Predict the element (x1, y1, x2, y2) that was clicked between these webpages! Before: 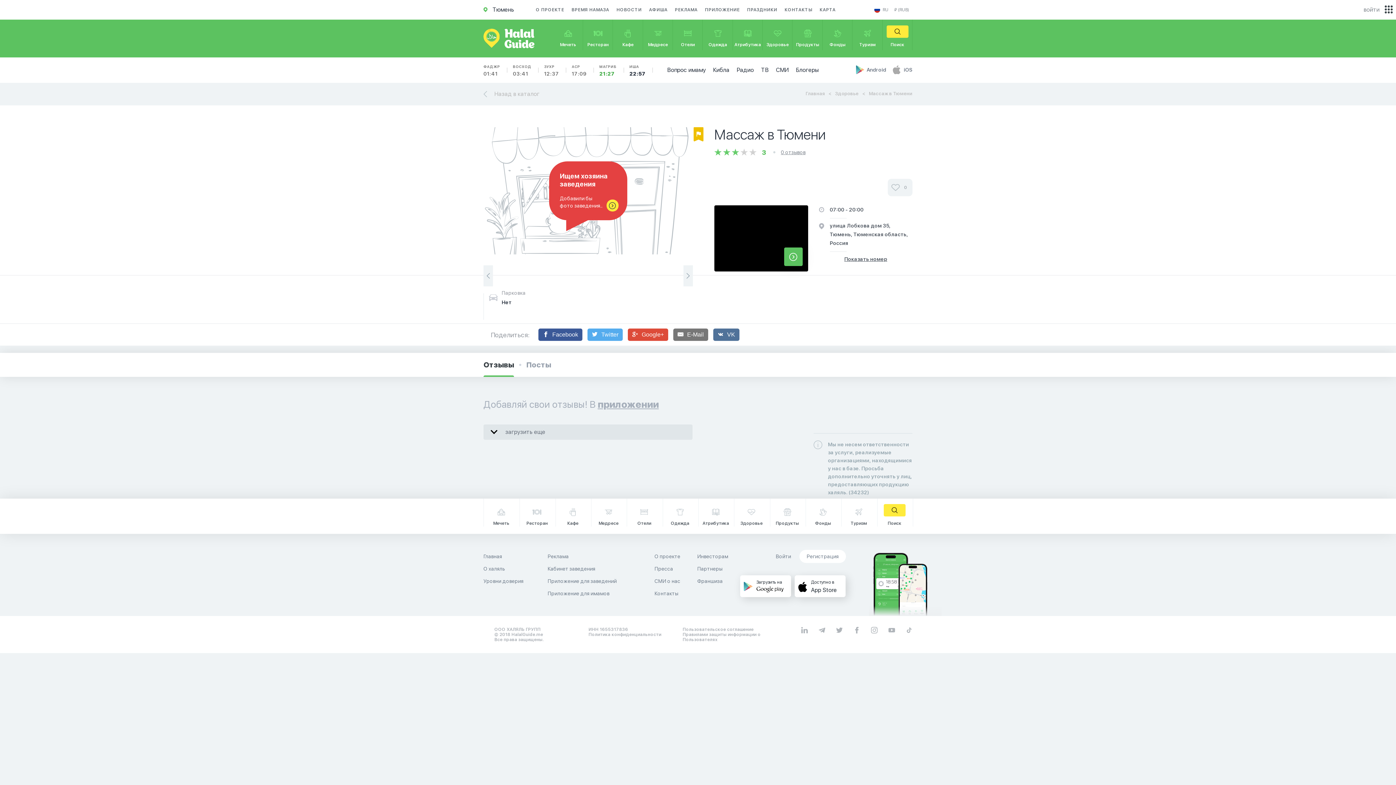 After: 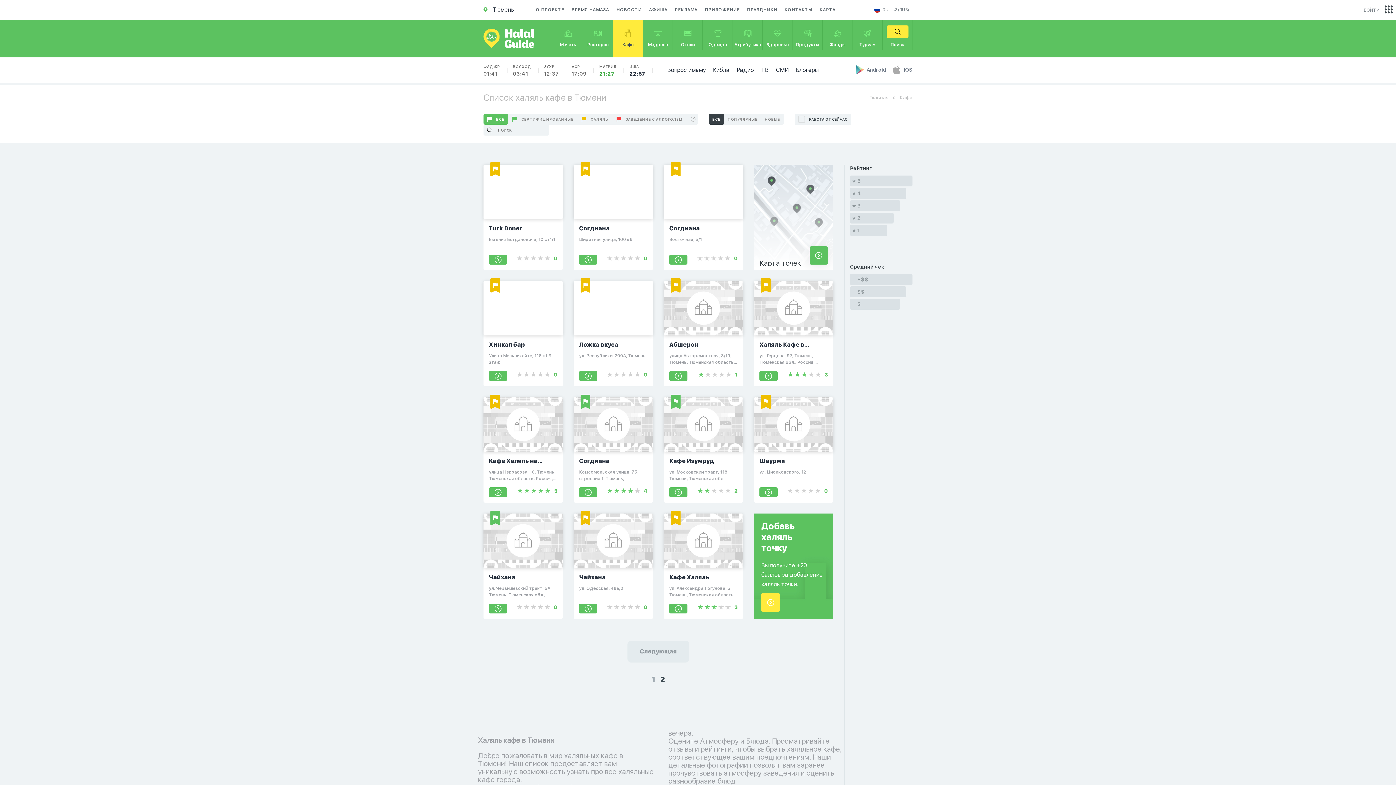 Action: label: Кафе bbox: (613, 19, 643, 57)